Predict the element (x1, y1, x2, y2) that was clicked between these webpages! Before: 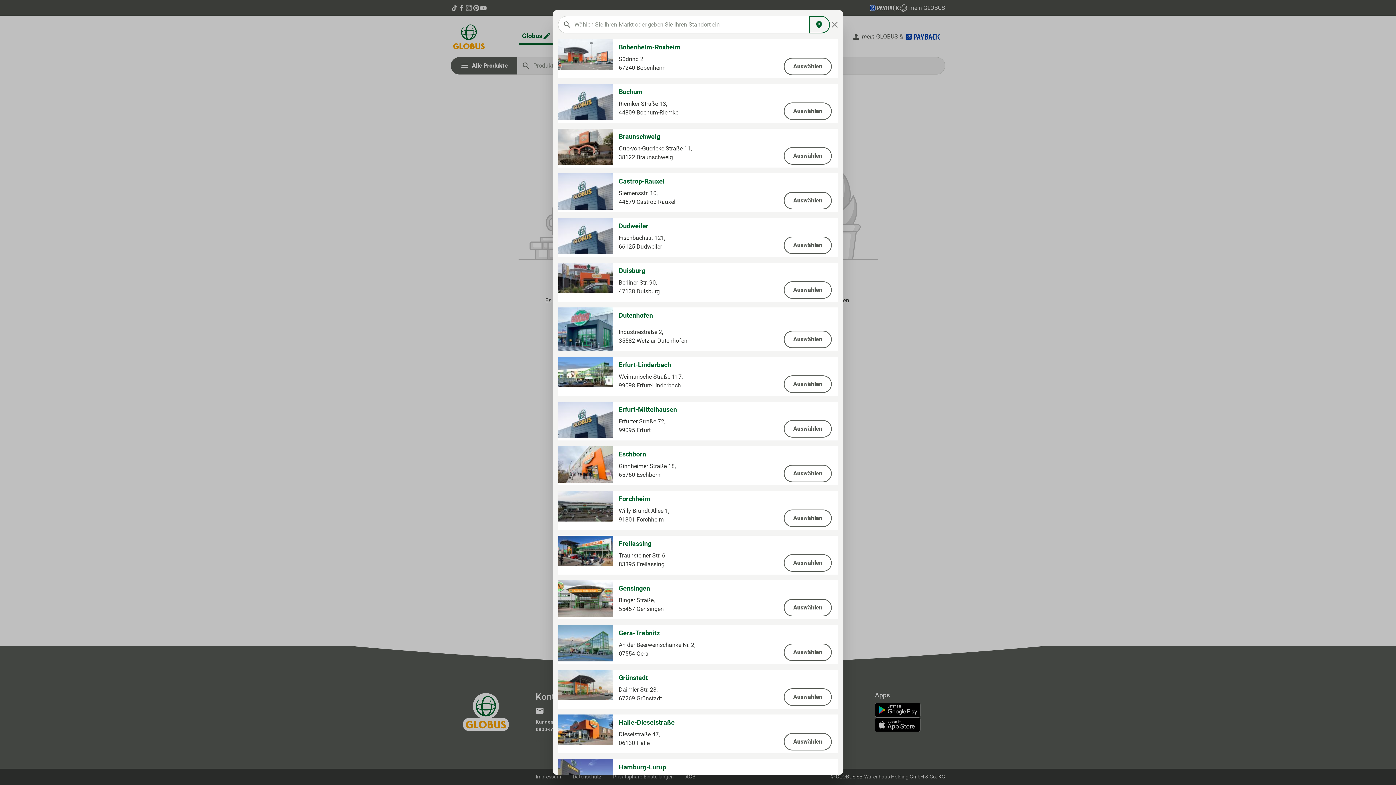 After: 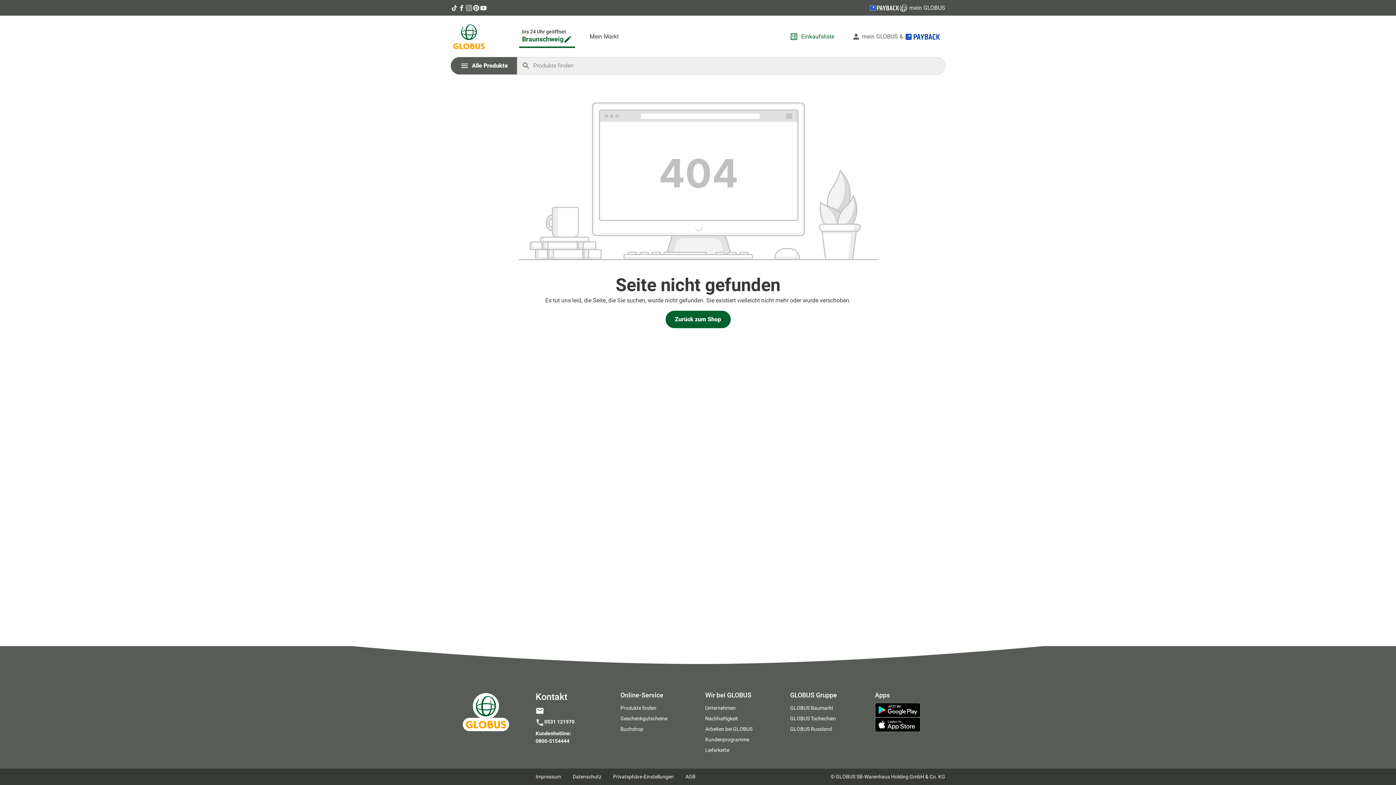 Action: label: Auswählen bbox: (784, 147, 832, 164)